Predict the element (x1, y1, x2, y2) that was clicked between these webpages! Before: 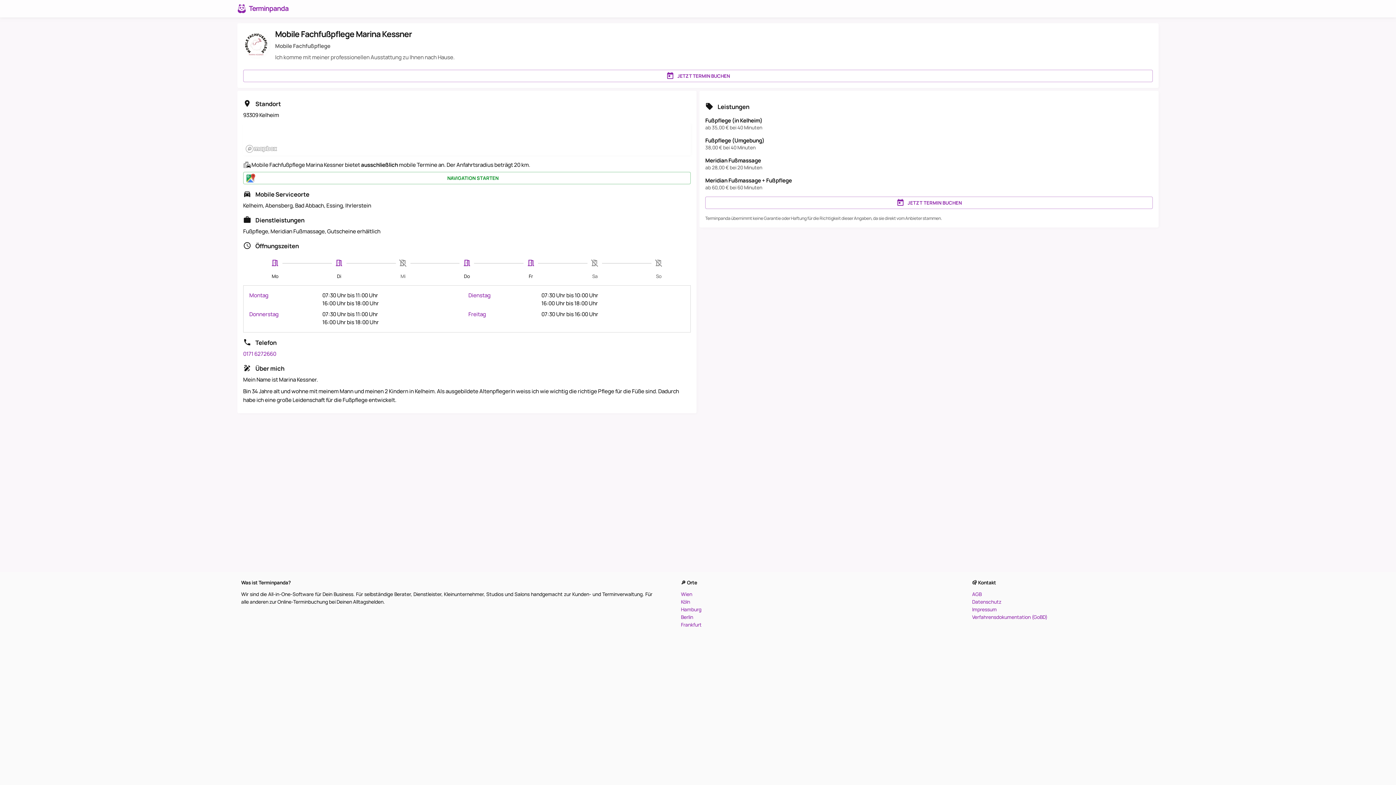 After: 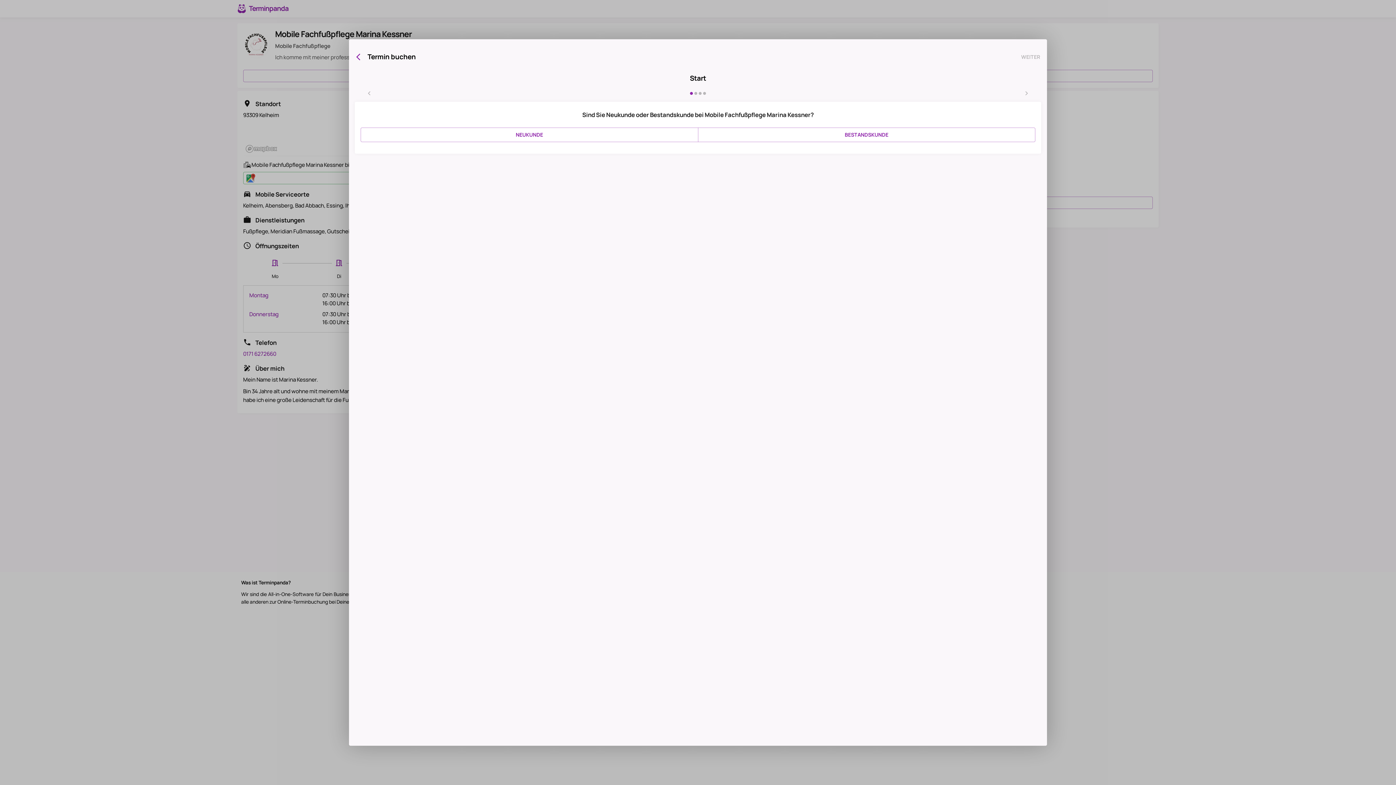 Action: bbox: (243, 69, 1153, 82) label: today
JETZT TERMIN BUCHEN